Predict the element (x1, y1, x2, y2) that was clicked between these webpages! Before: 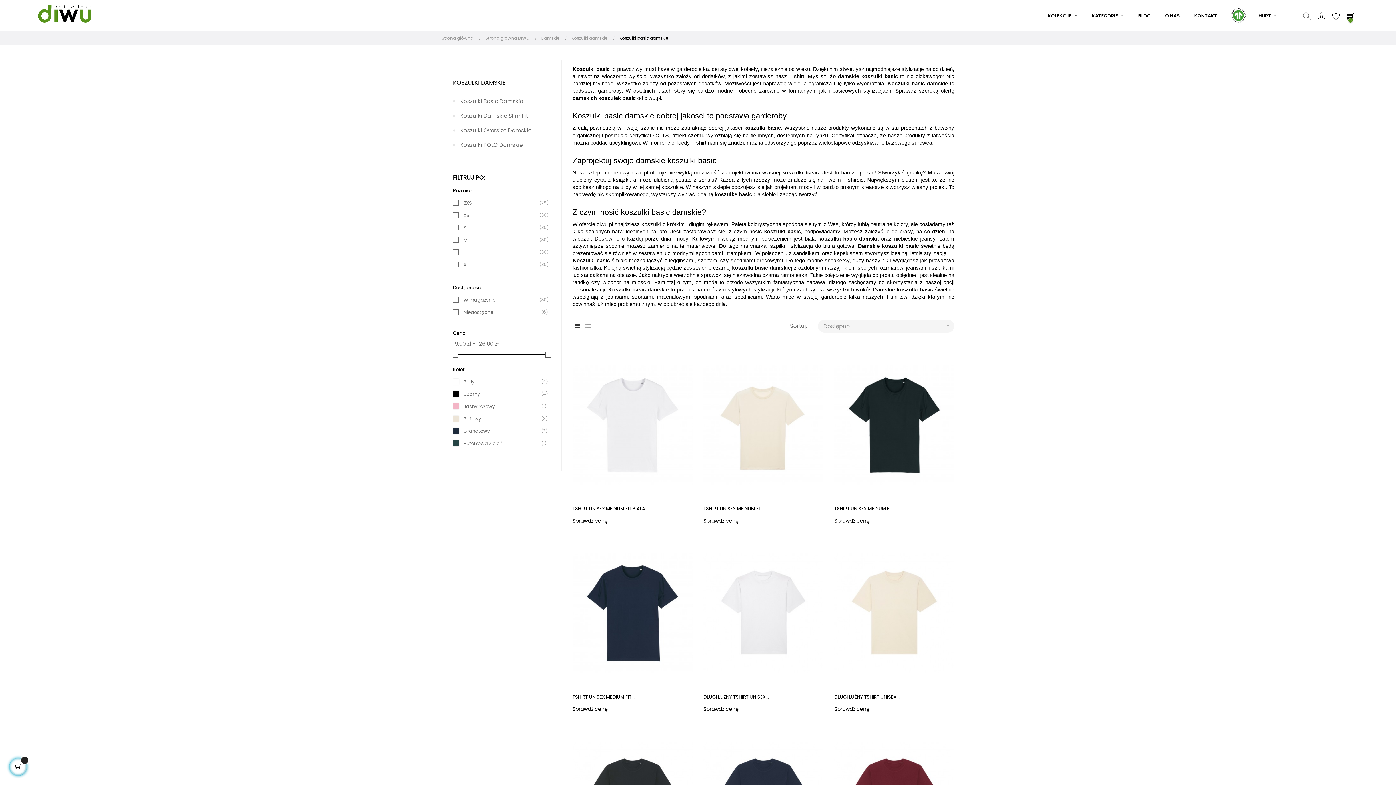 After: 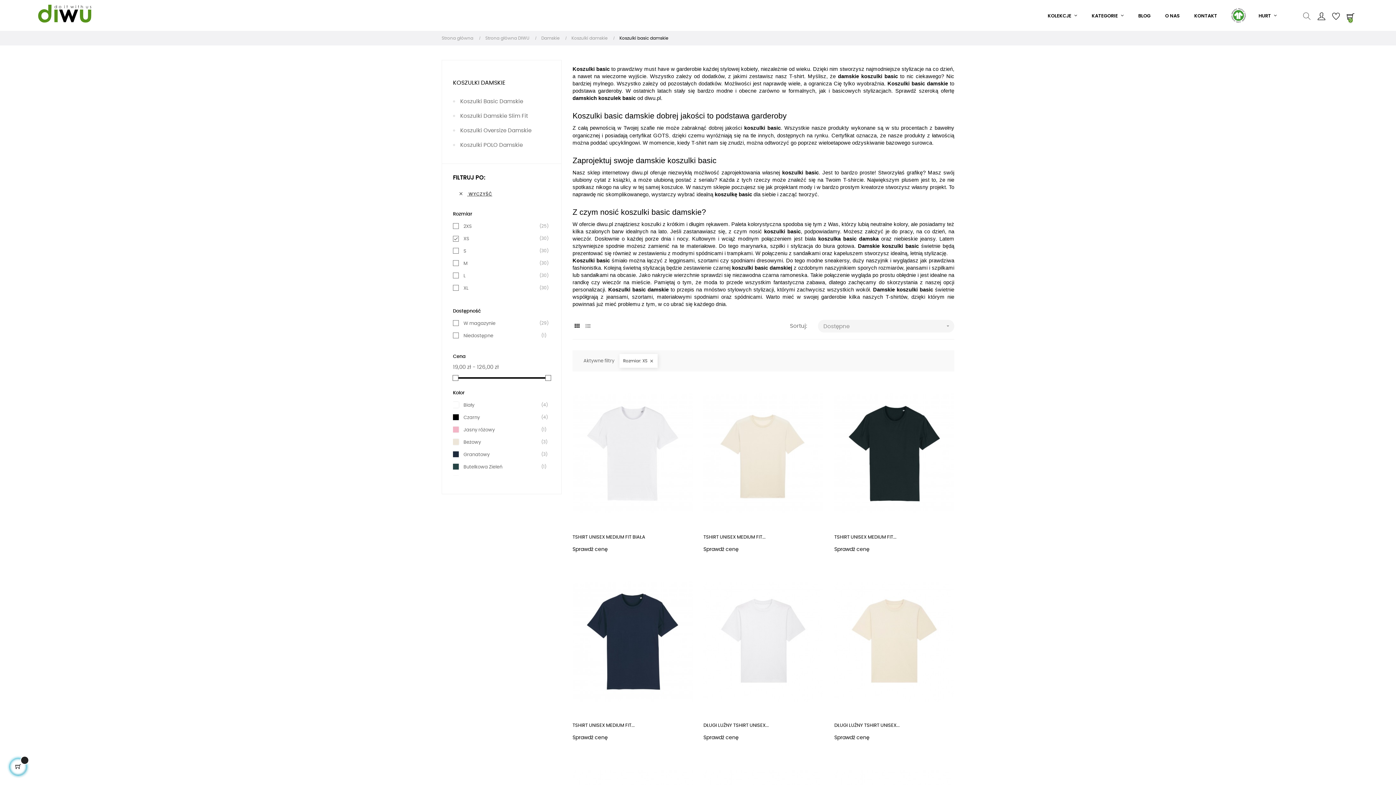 Action: label: XS
(30) bbox: (463, 212, 469, 219)